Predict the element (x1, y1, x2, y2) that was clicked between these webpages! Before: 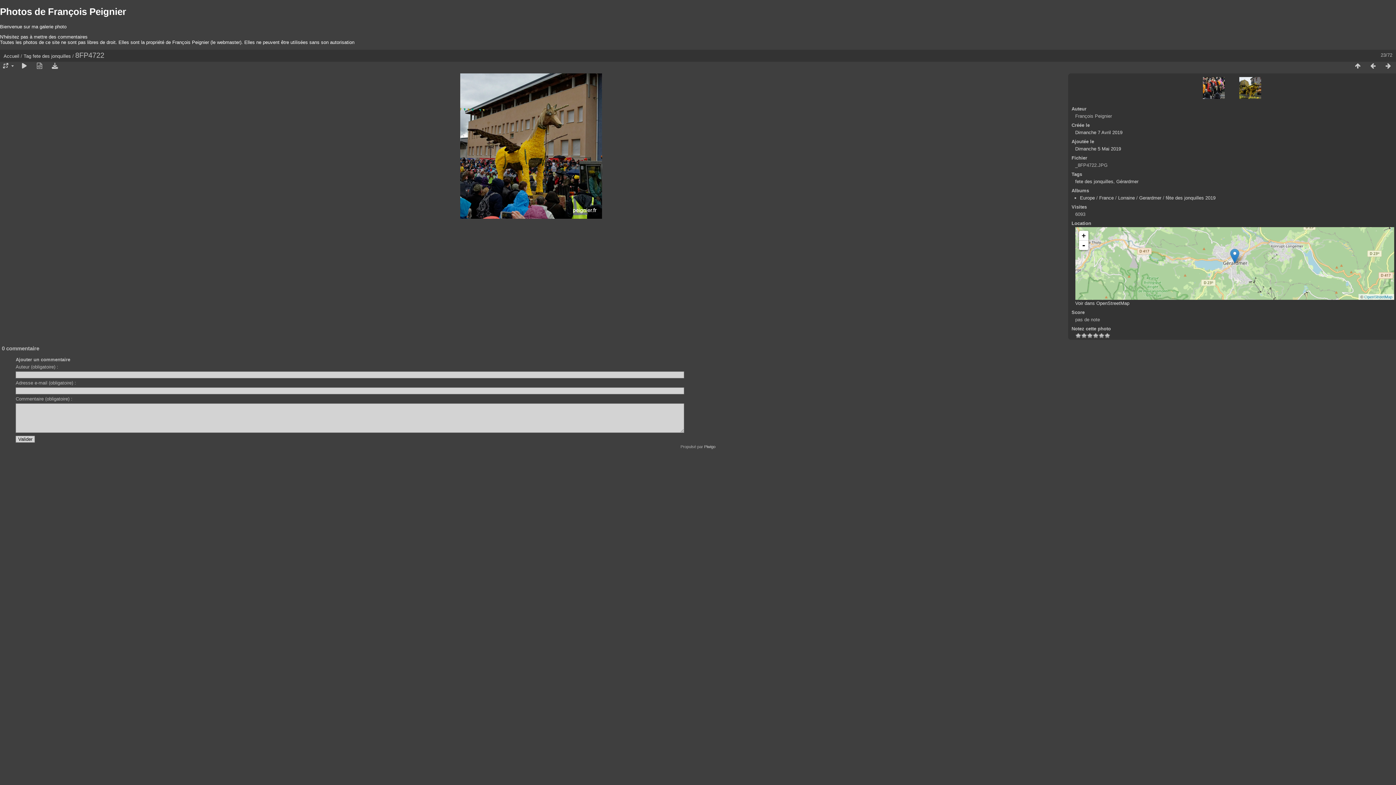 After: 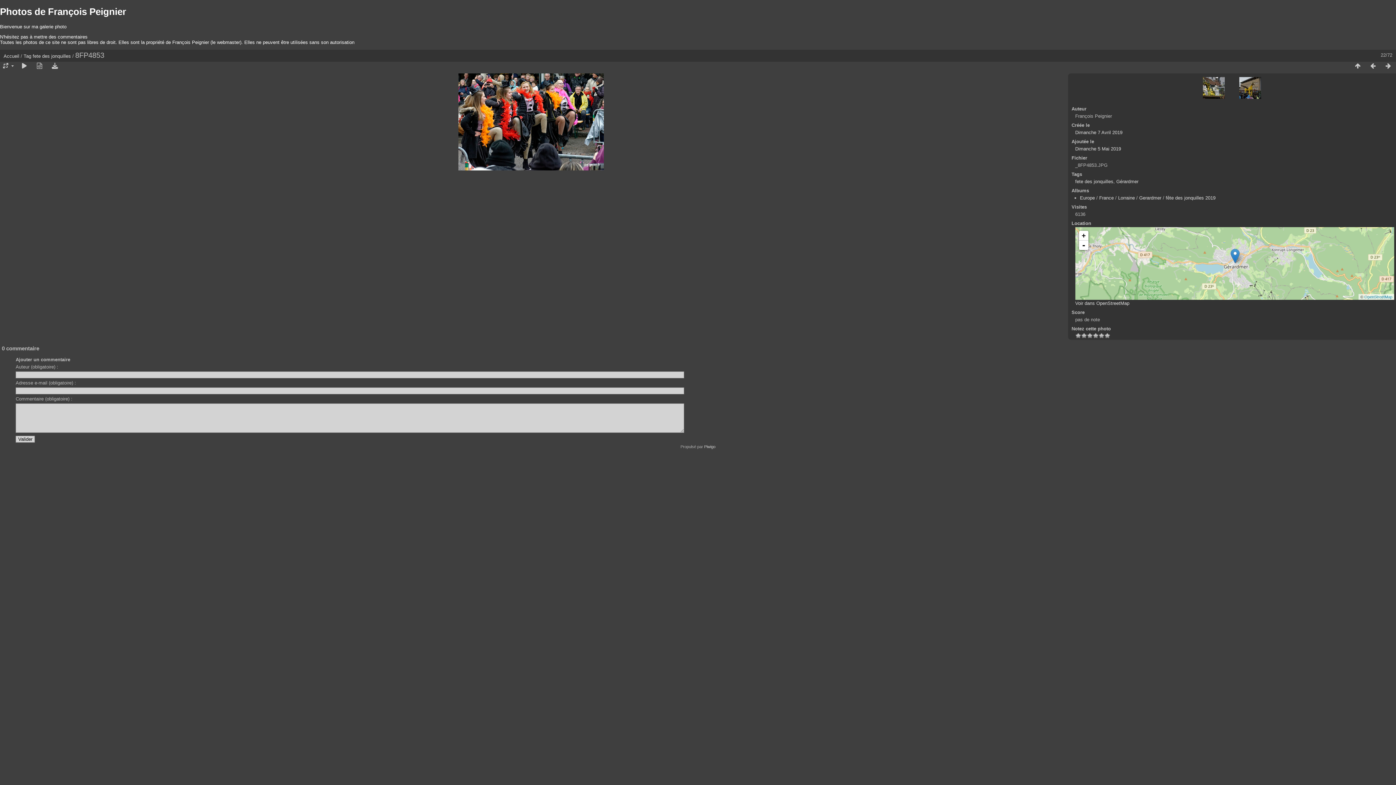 Action: bbox: (1365, 62, 1381, 69)